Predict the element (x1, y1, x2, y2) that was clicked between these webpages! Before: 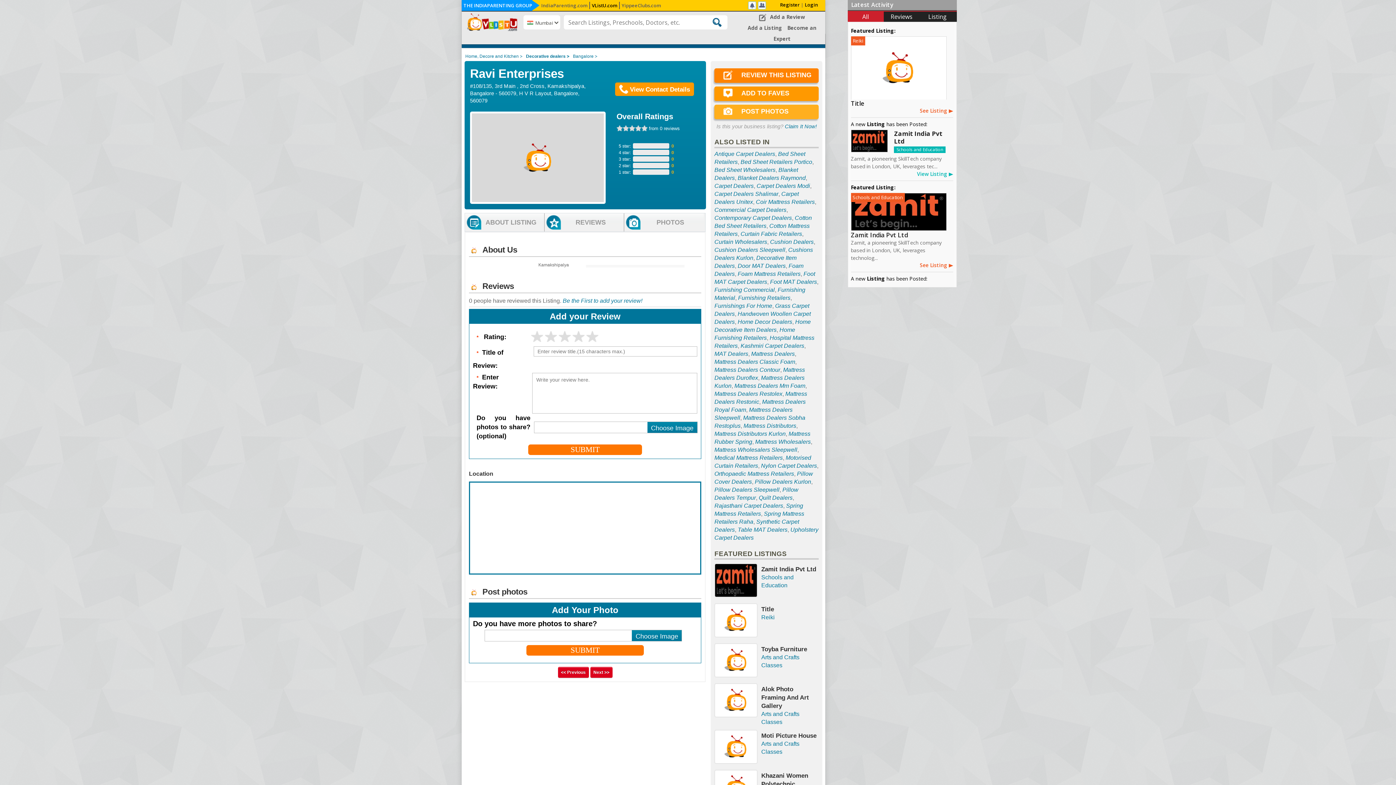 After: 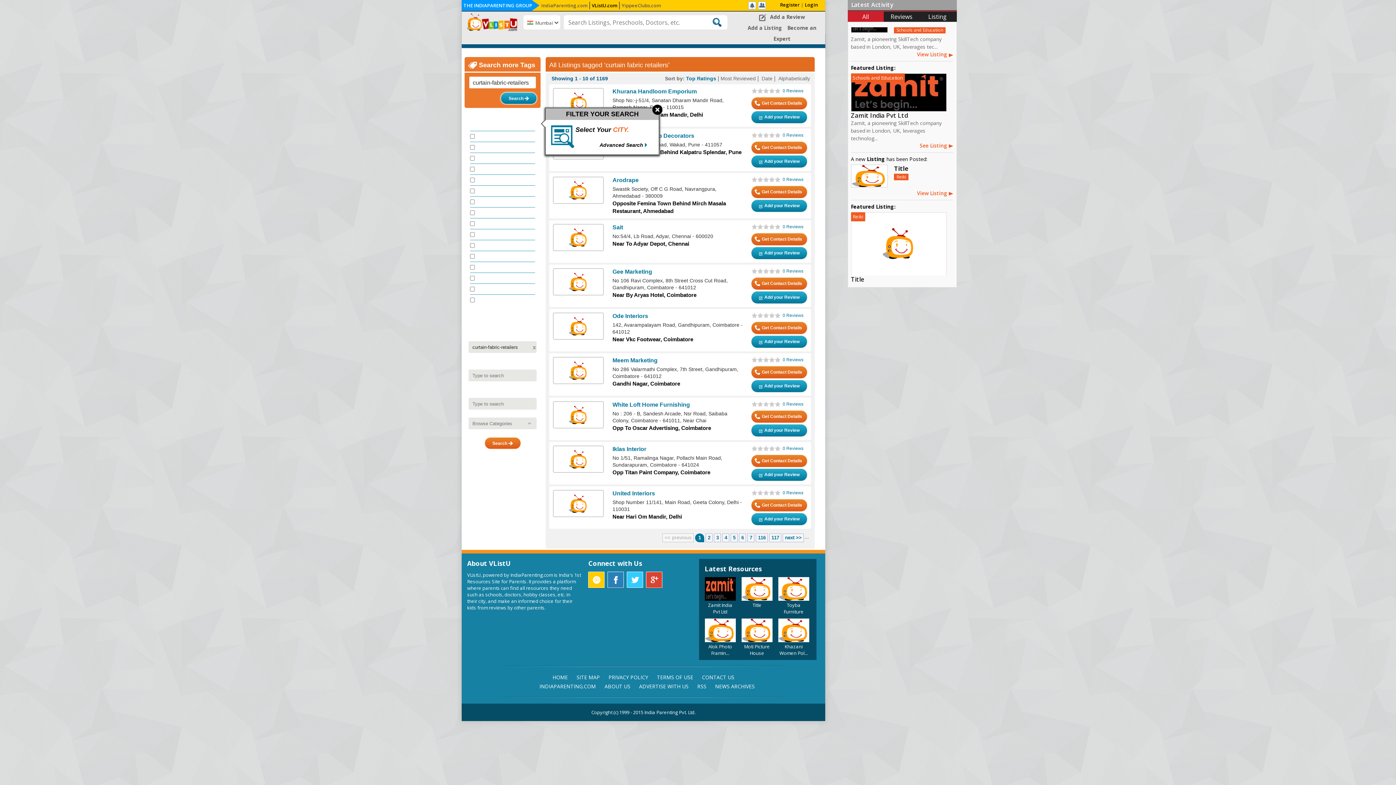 Action: bbox: (740, 230, 802, 236) label: Curtain Fabric Retailers